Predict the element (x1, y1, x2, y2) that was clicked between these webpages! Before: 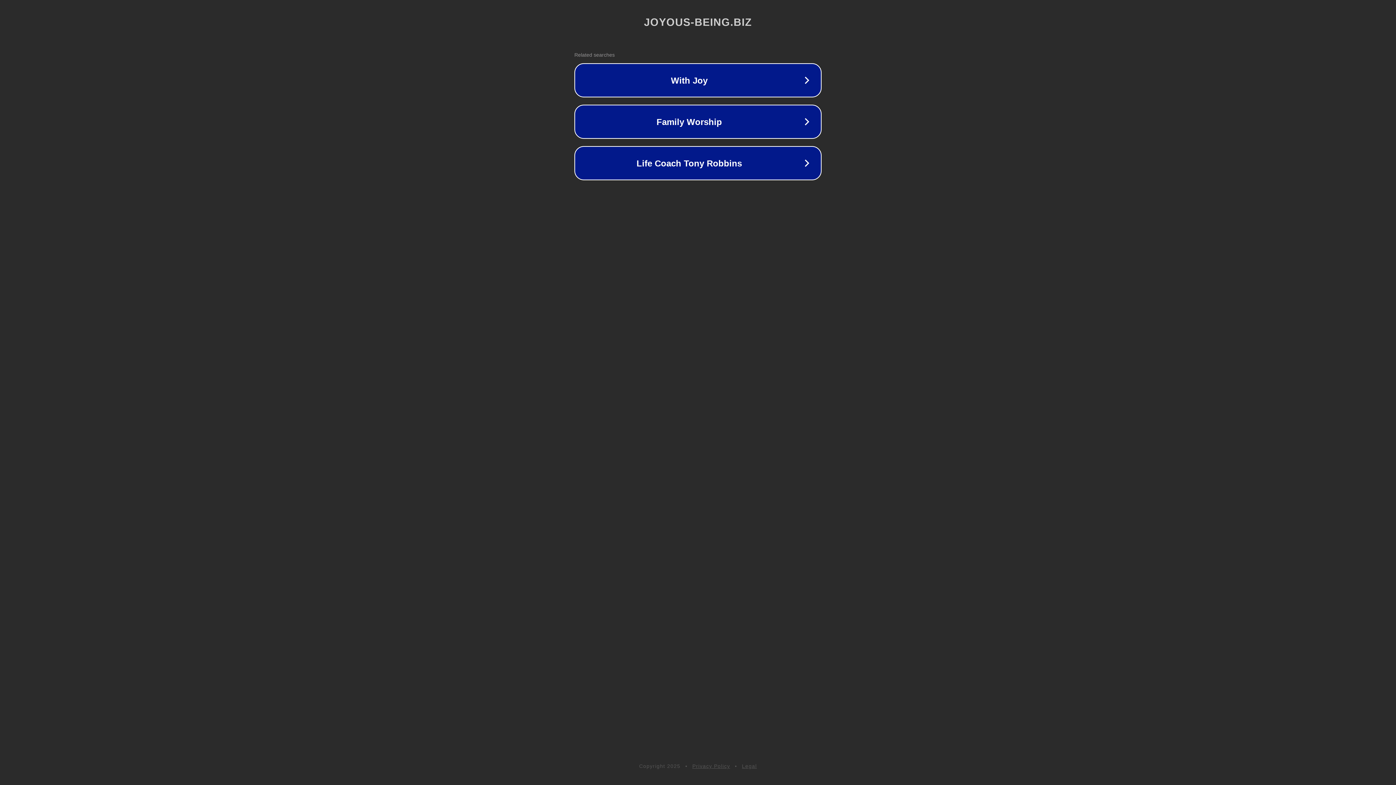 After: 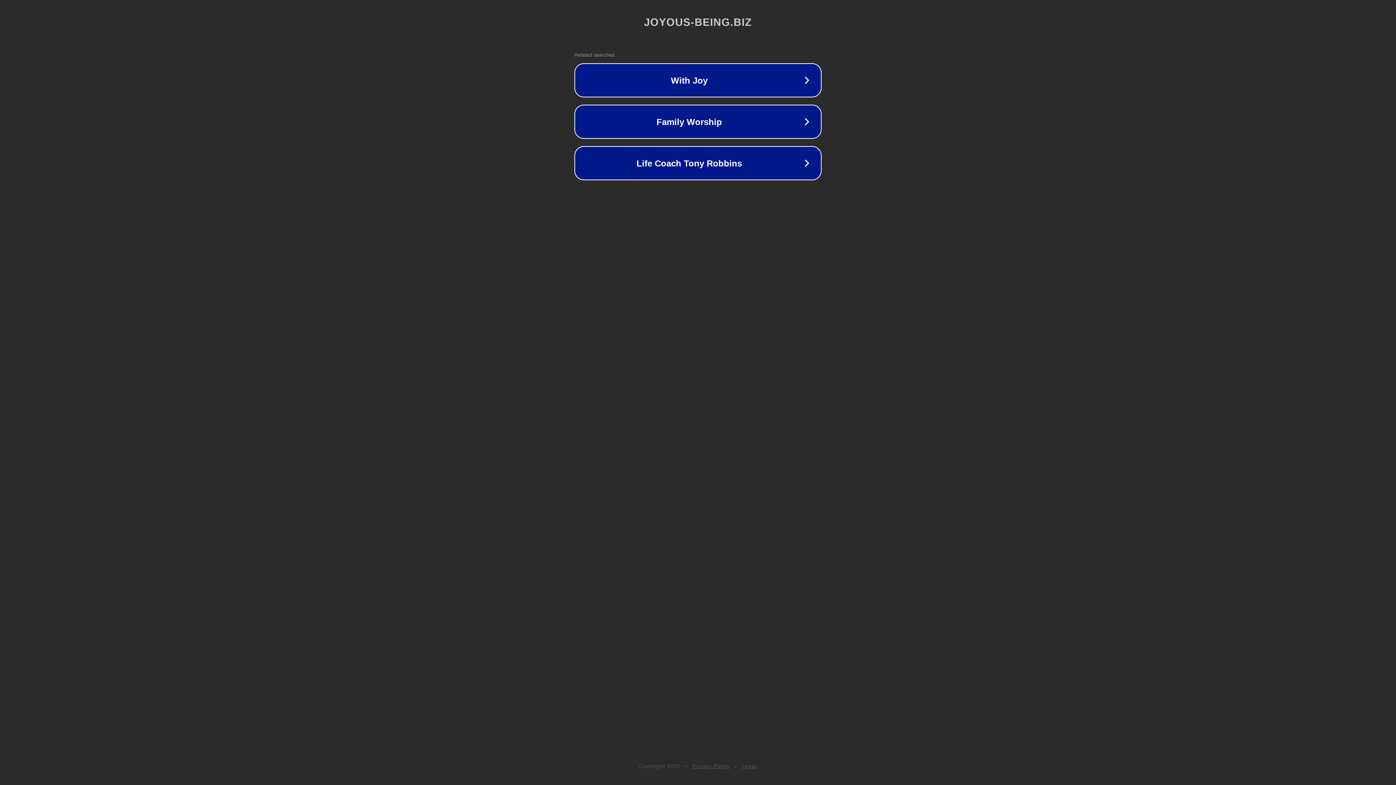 Action: label: Privacy Policy bbox: (692, 763, 730, 769)